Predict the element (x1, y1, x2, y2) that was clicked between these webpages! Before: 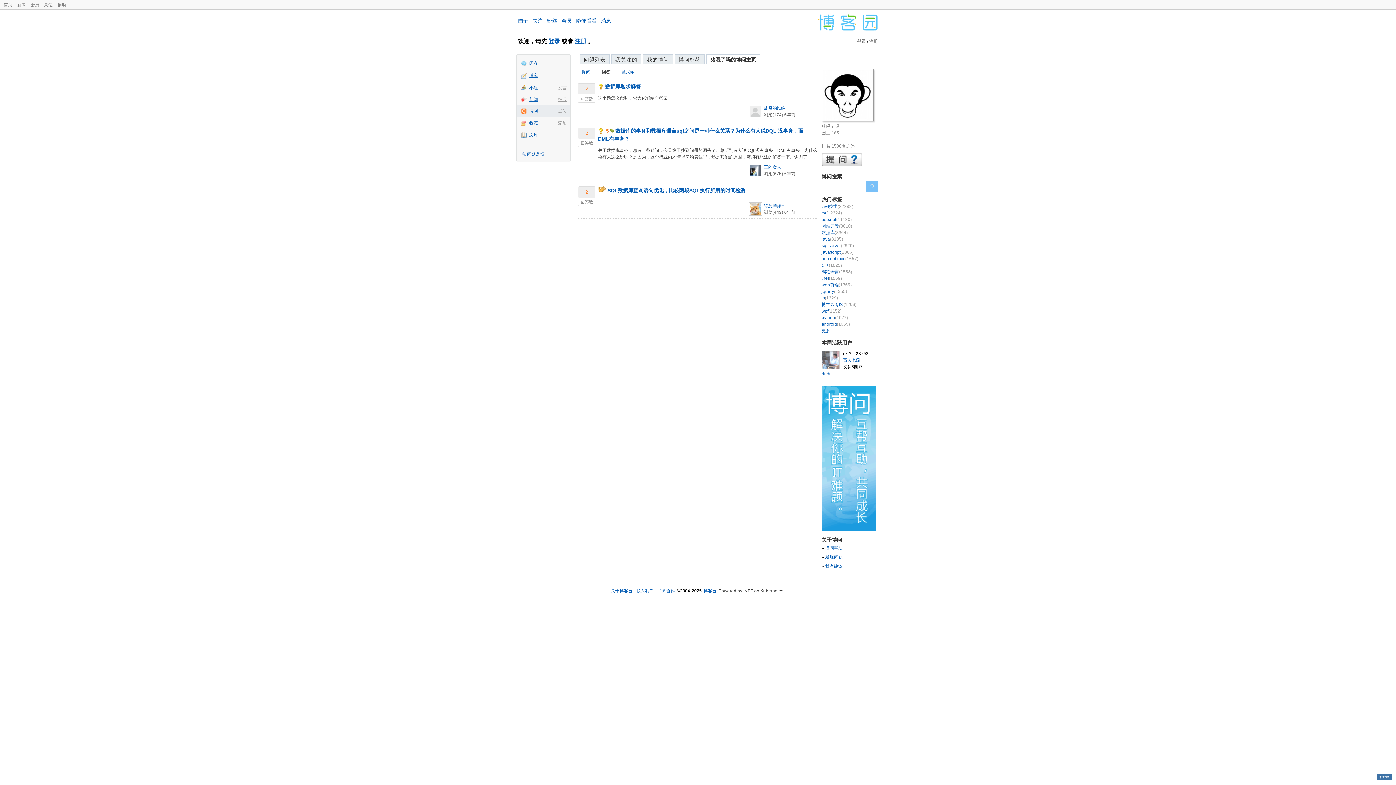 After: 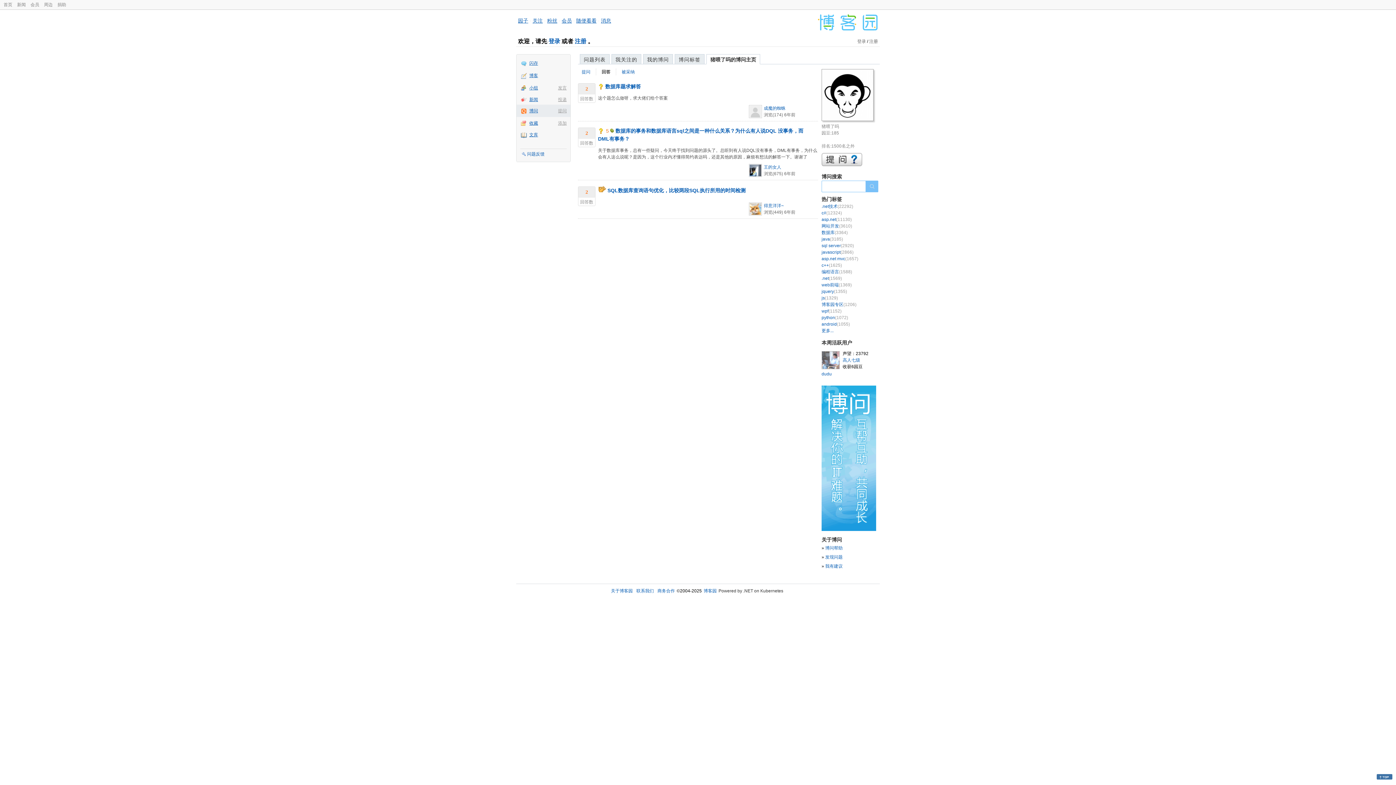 Action: label: 猪喂了吗的博问主页 bbox: (706, 54, 760, 64)